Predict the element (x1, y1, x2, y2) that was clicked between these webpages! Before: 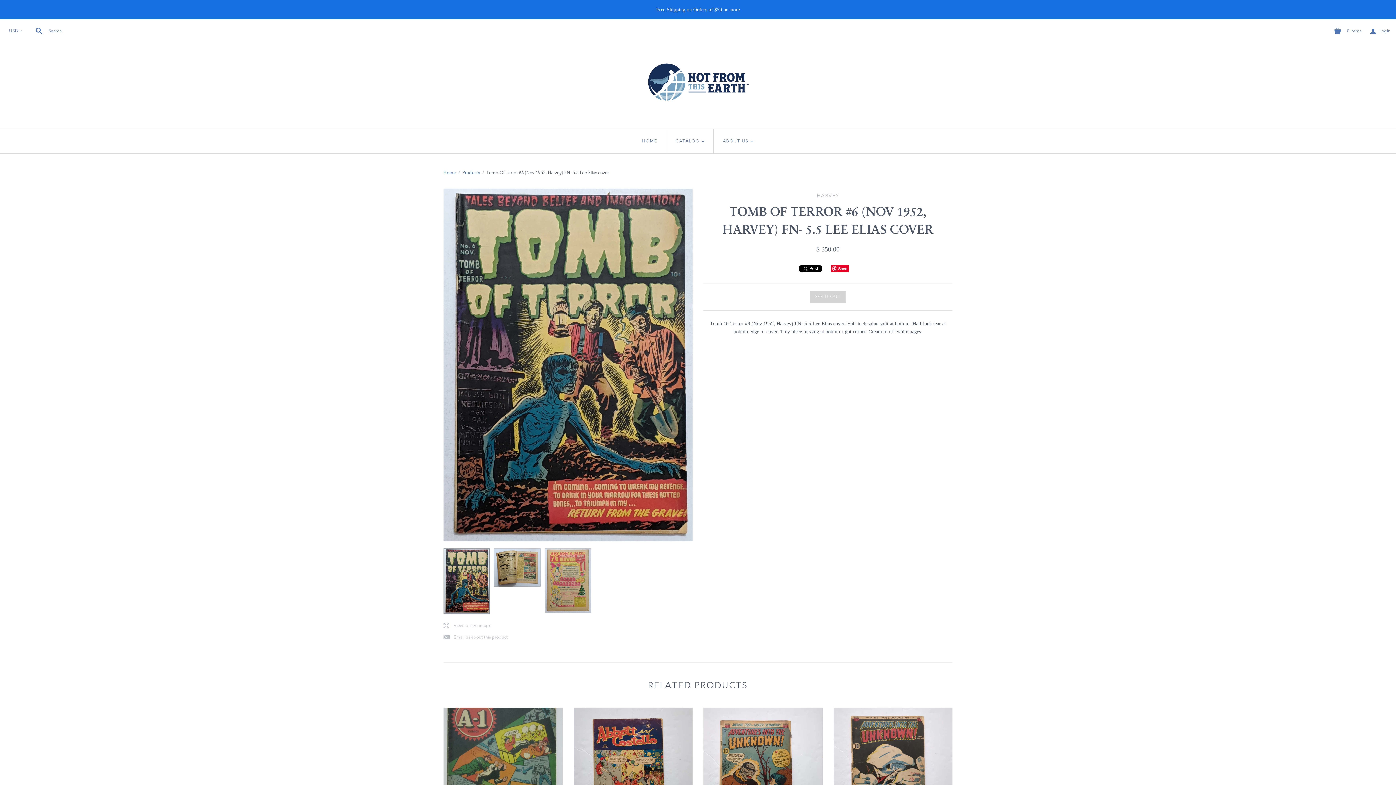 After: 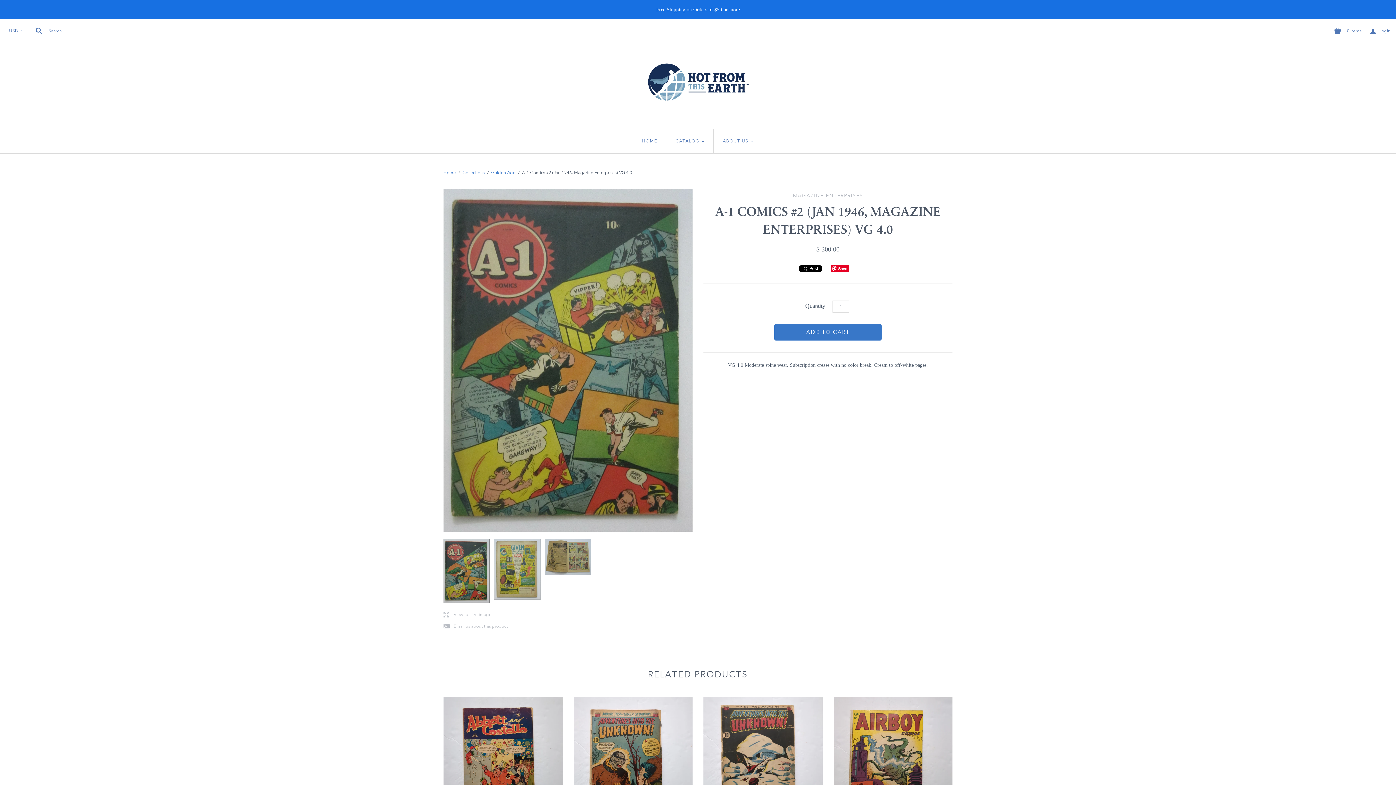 Action: bbox: (443, 707, 562, 827)